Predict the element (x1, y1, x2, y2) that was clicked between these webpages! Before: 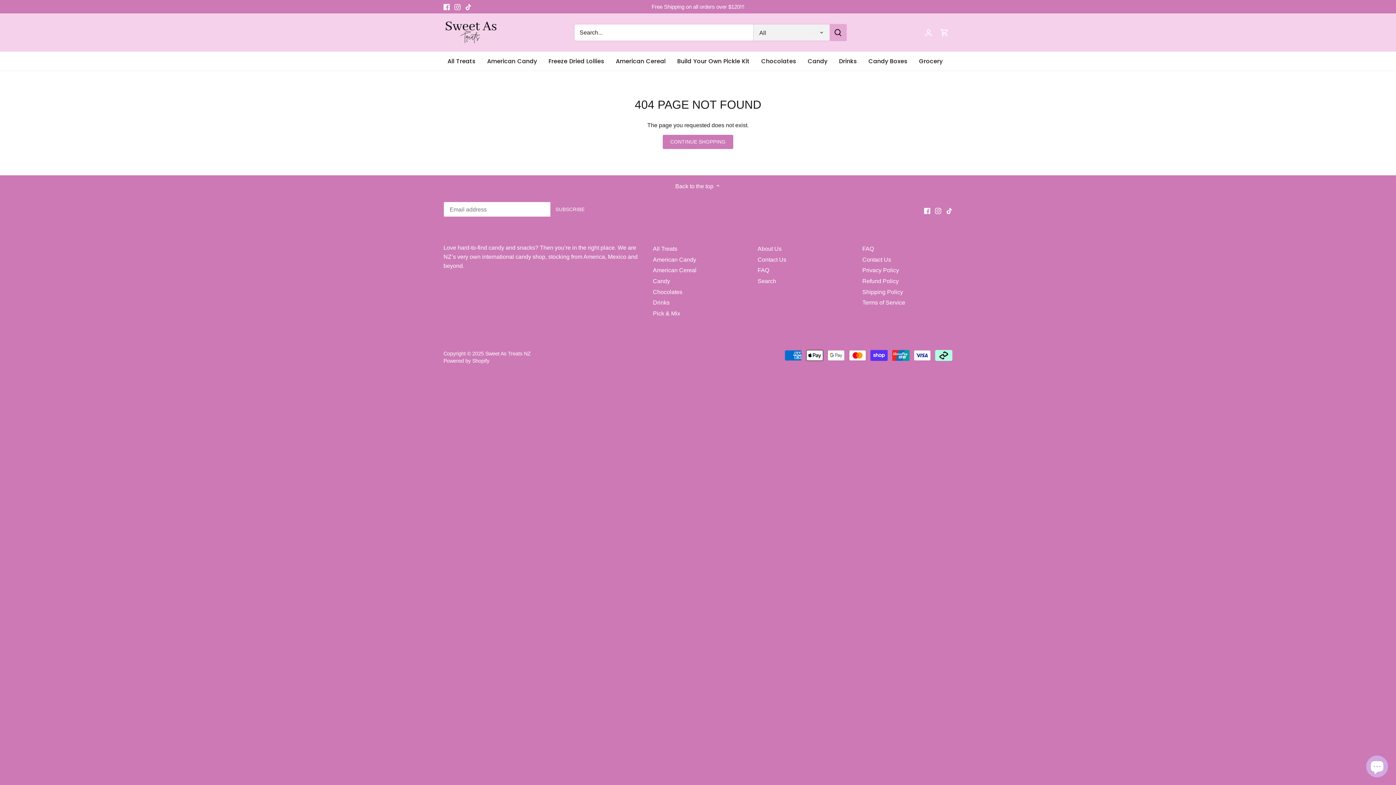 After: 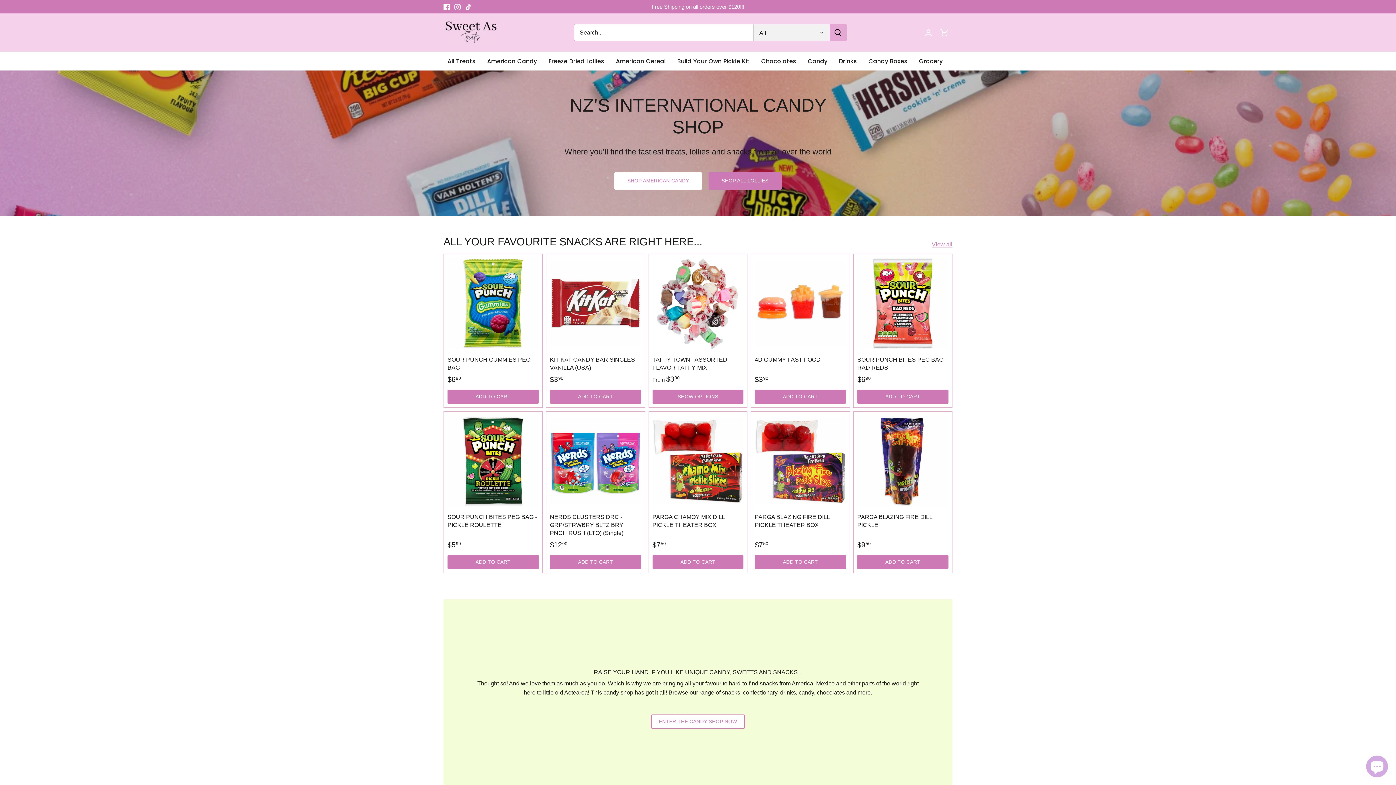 Action: bbox: (443, 21, 498, 28)